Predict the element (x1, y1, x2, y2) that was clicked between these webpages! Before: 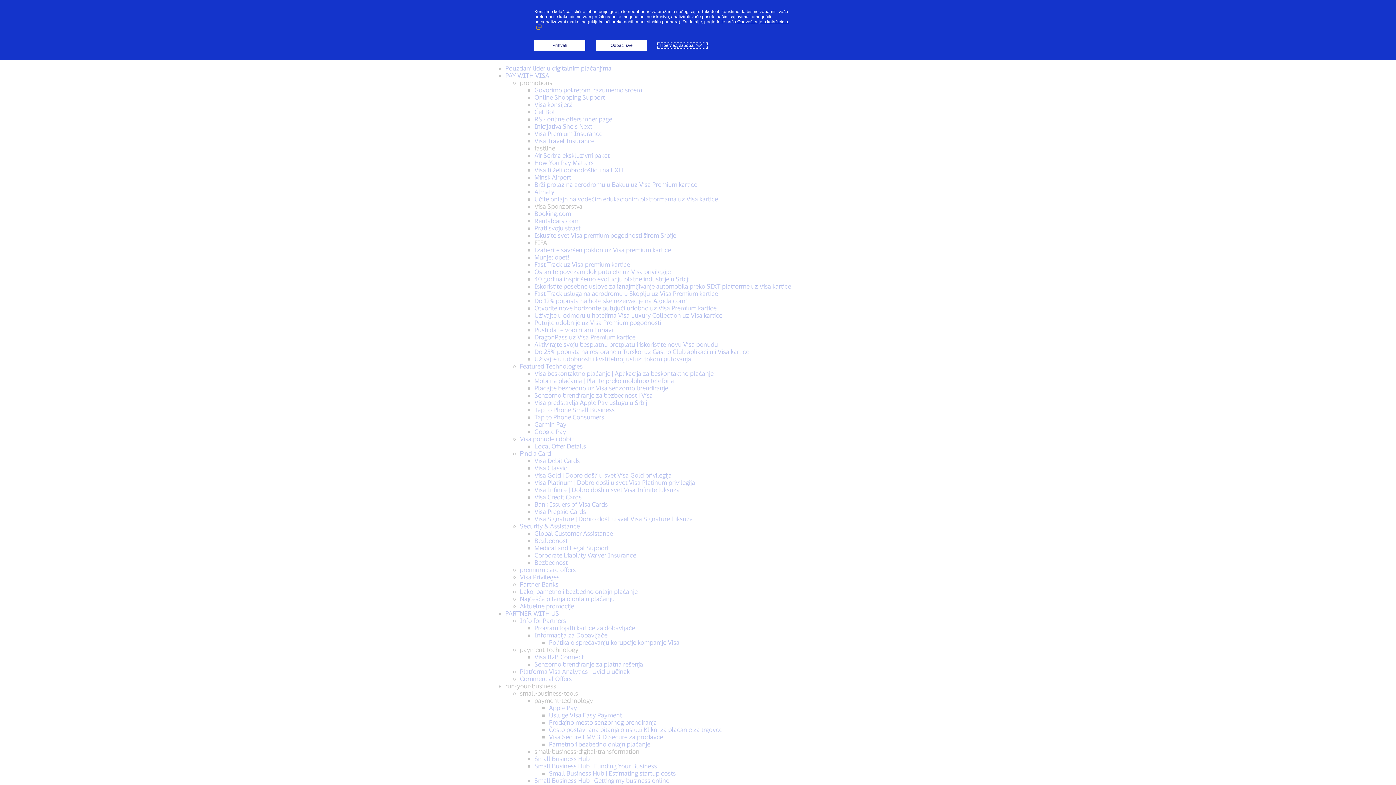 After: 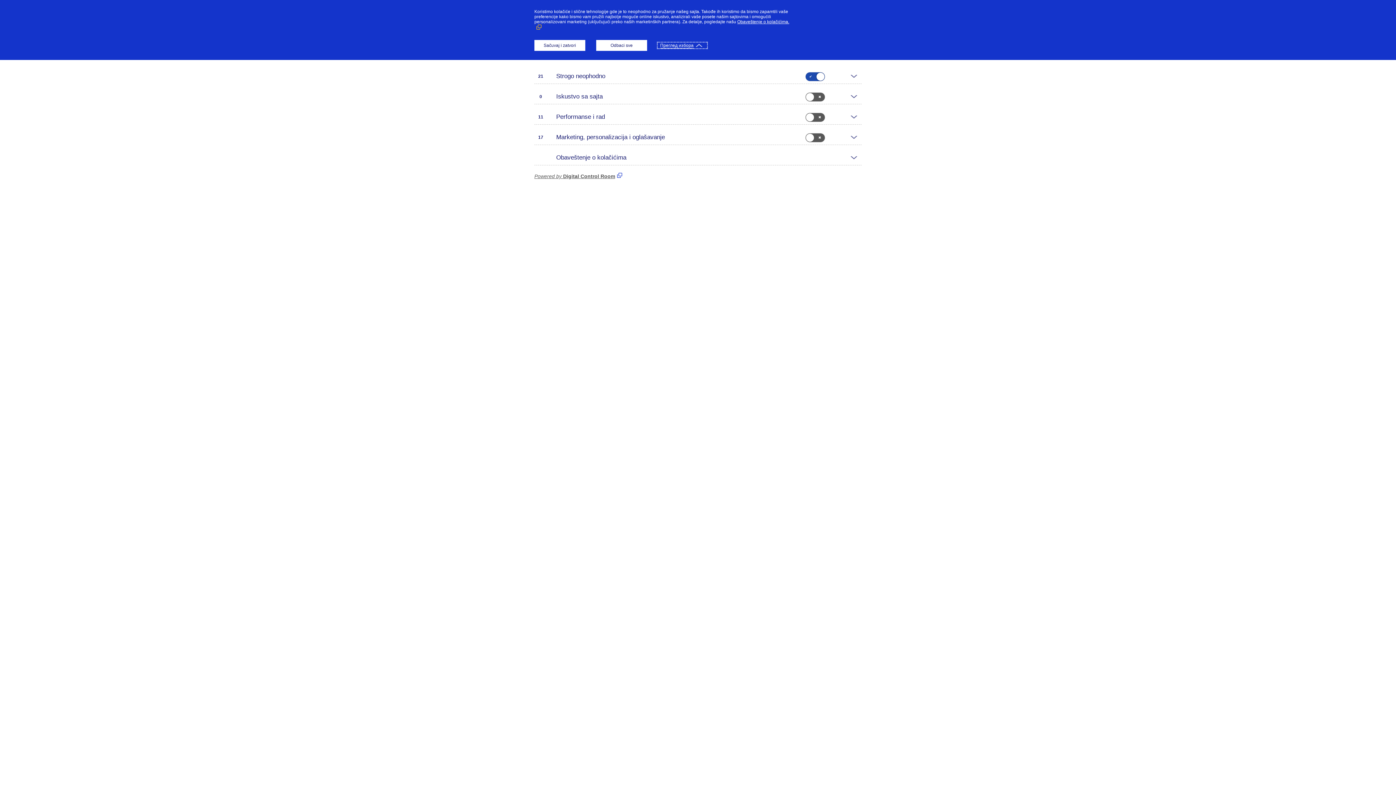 Action: label: Преглед избора bbox: (658, 42, 706, 48)